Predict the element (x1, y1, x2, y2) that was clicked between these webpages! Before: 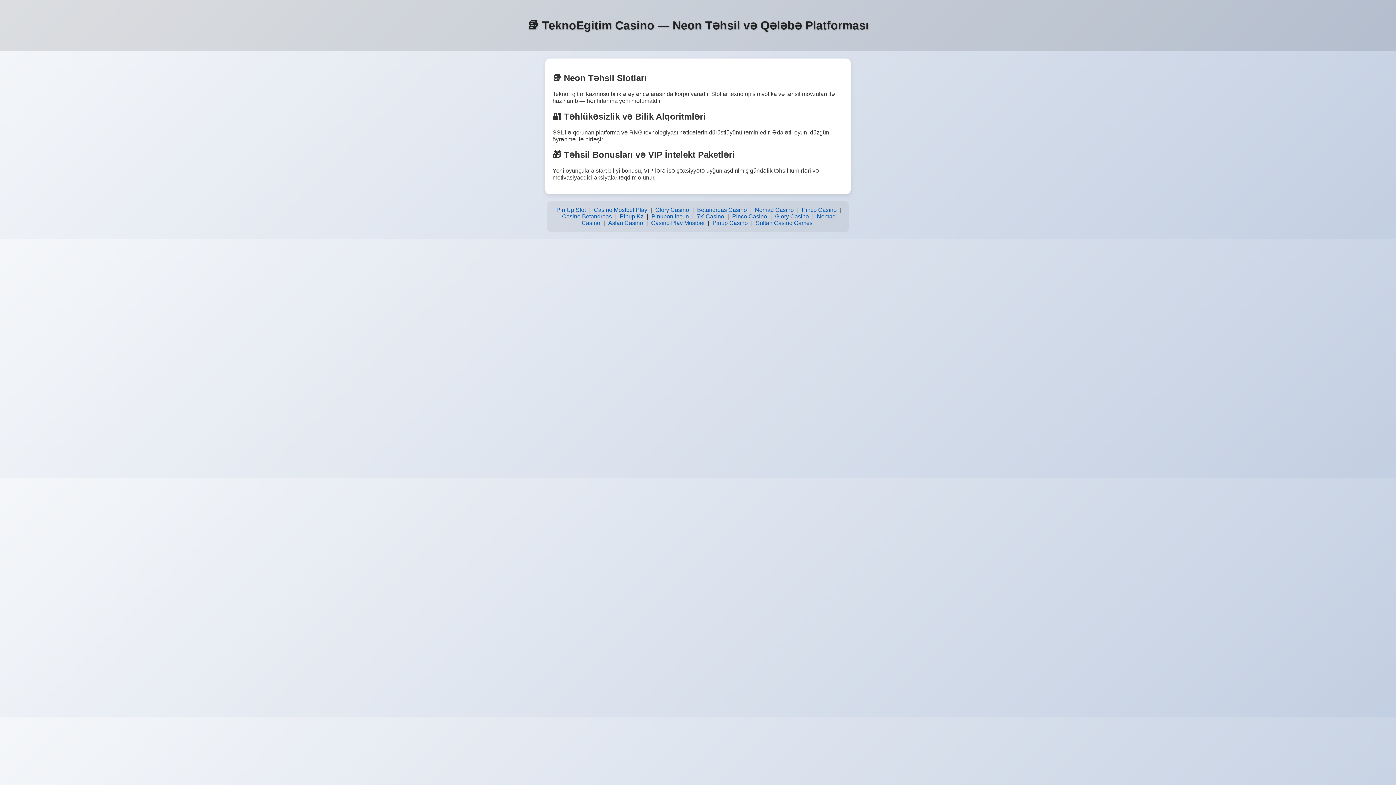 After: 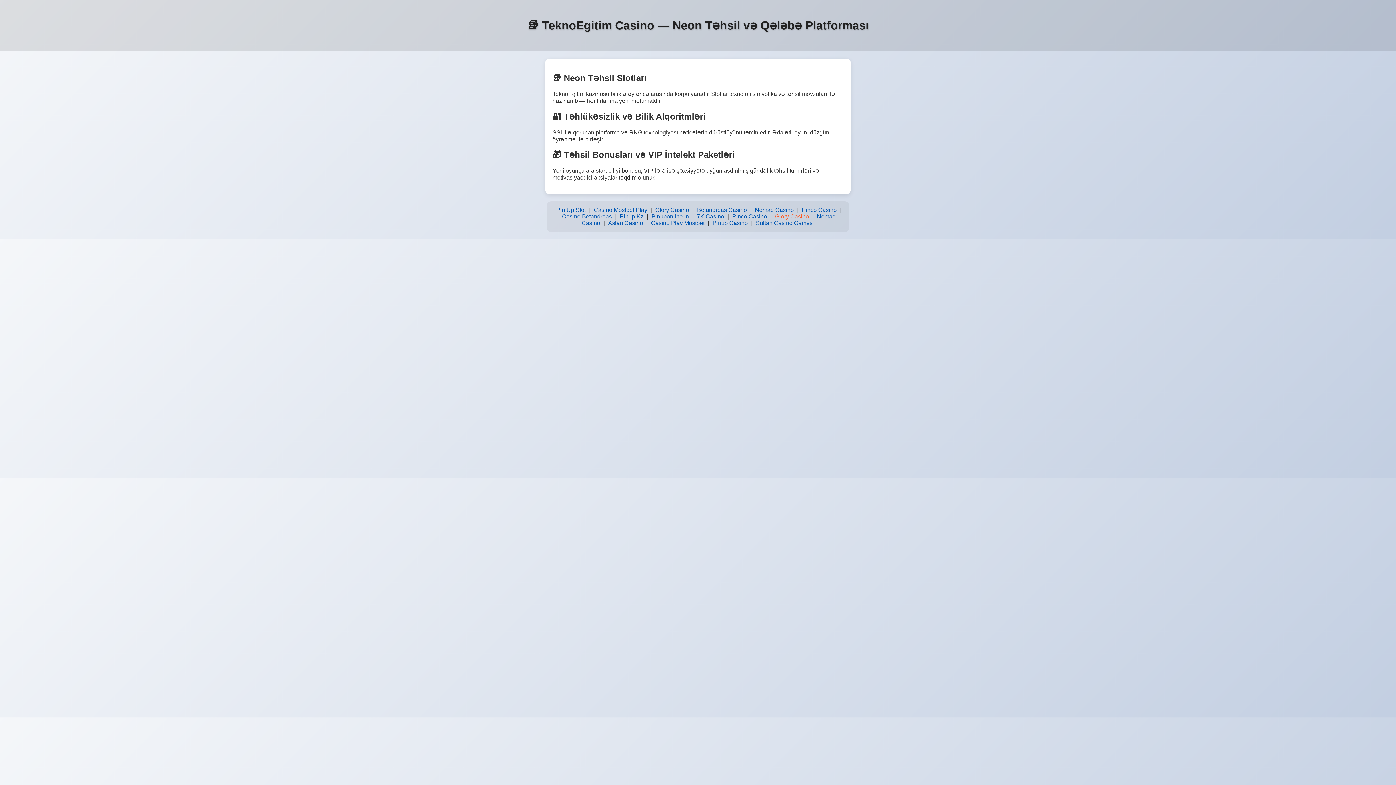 Action: bbox: (773, 211, 810, 221) label: Glory Casino